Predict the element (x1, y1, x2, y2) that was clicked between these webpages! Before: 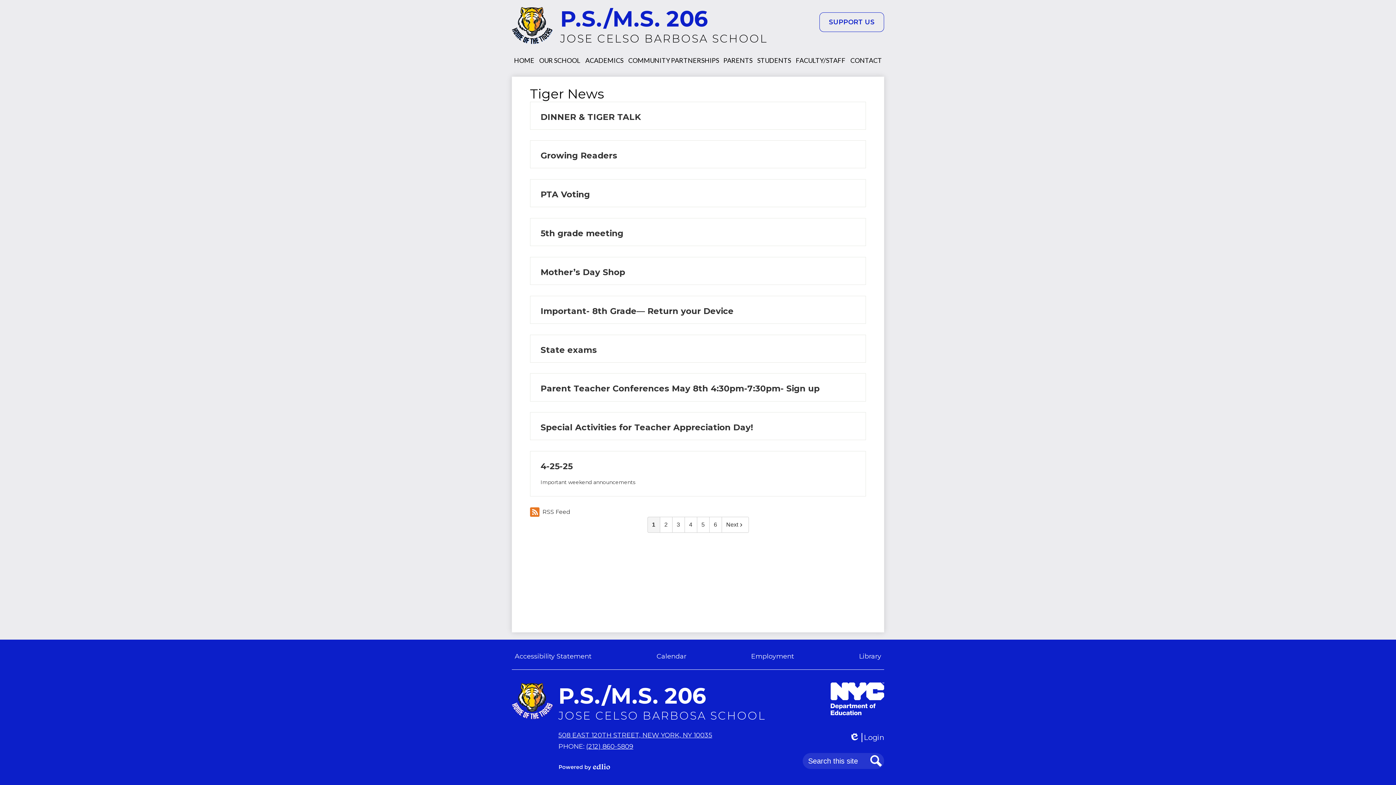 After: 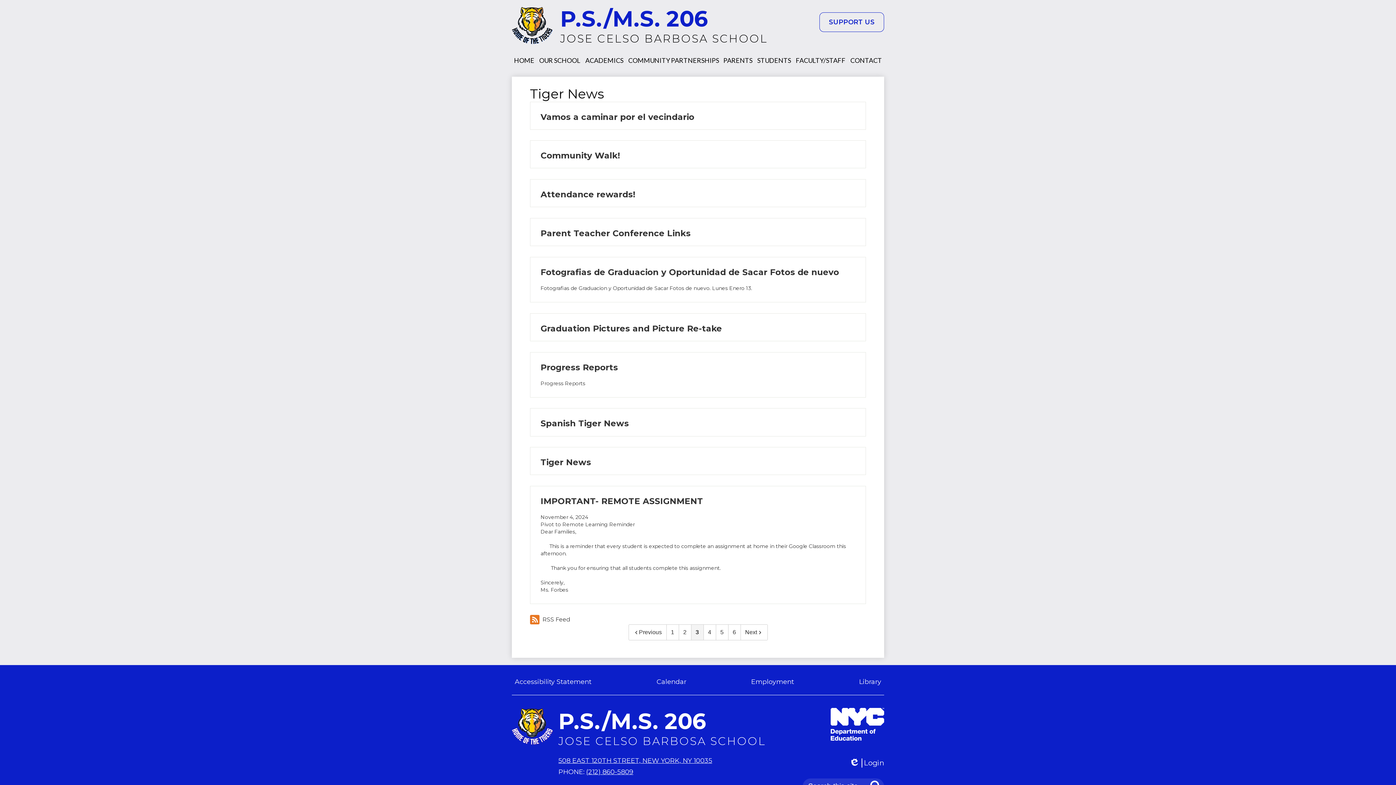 Action: bbox: (672, 517, 684, 532) label: 3